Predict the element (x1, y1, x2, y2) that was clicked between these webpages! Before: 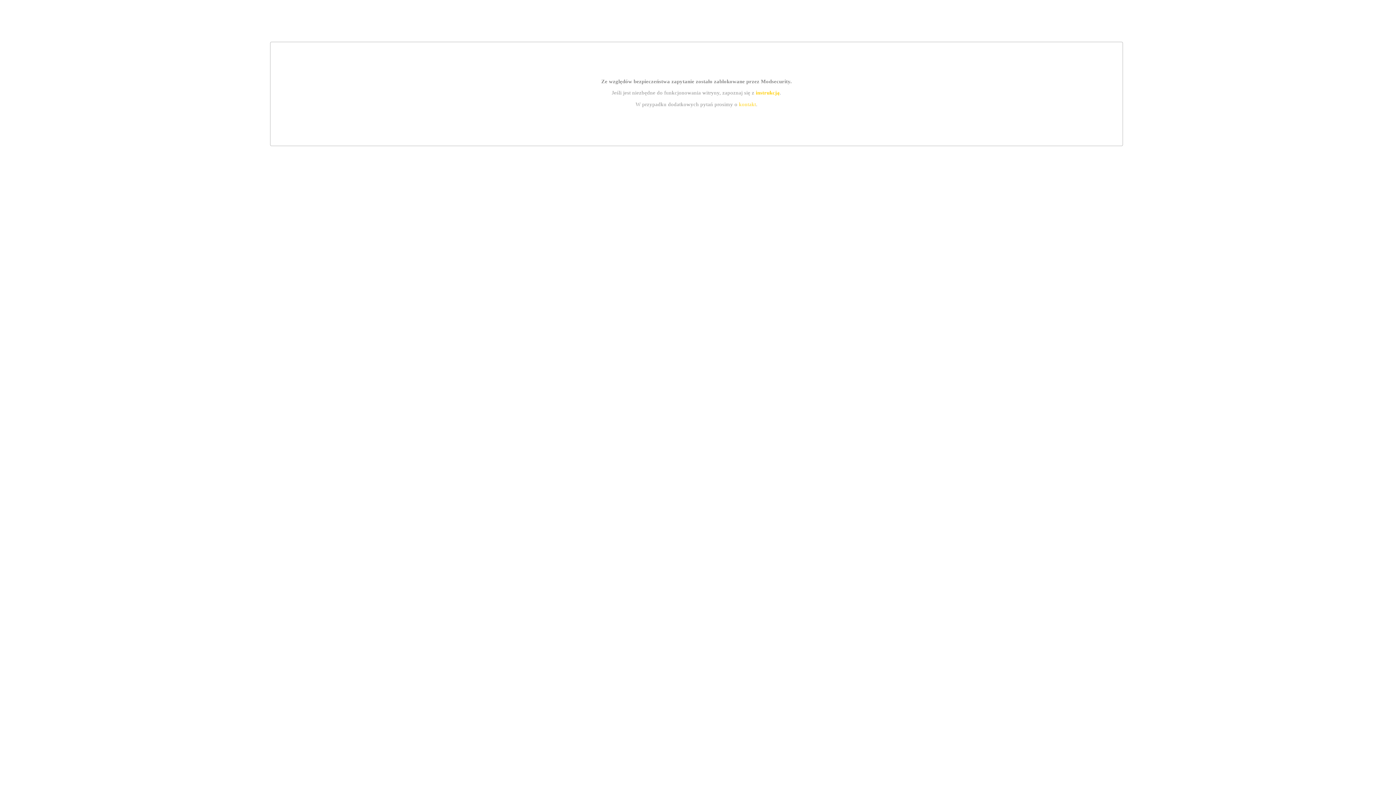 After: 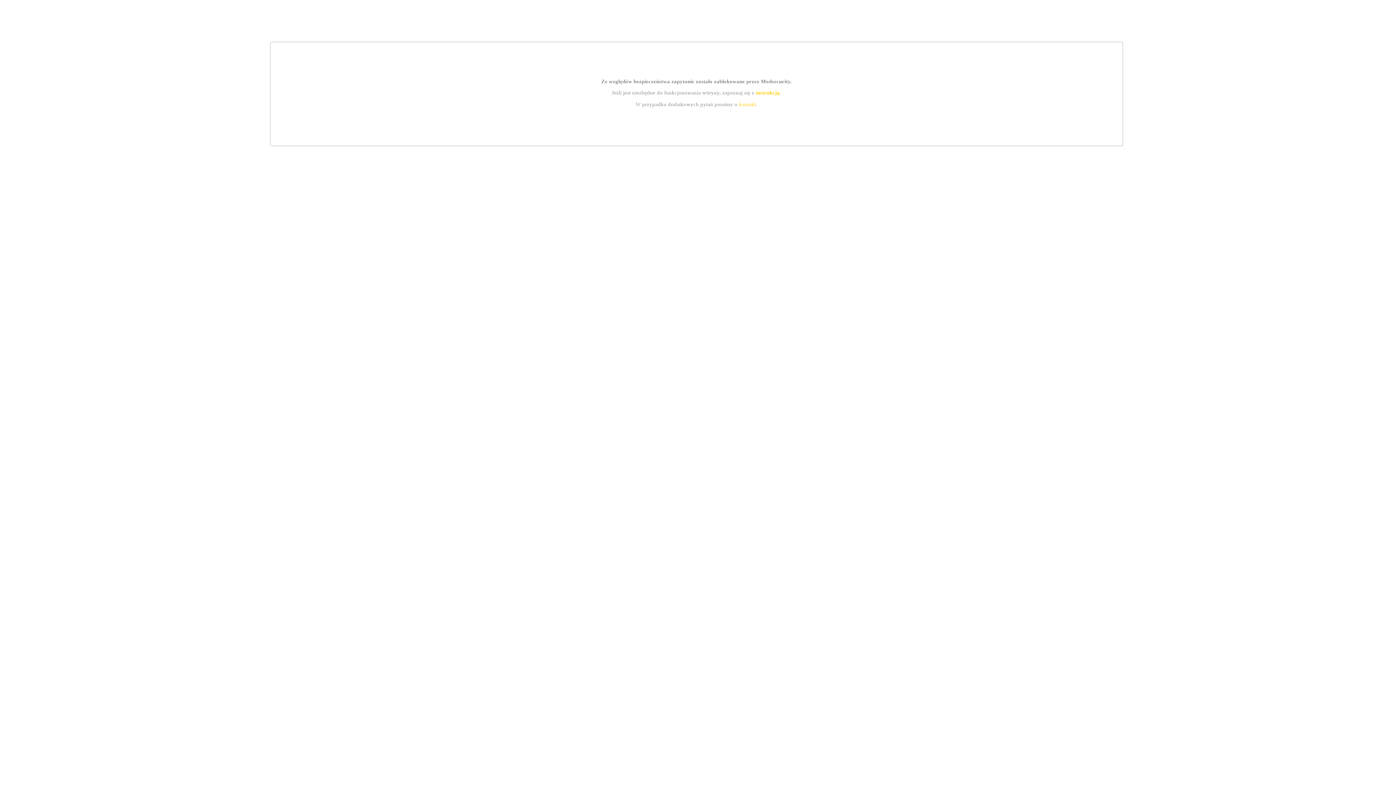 Action: label: kontakt bbox: (739, 101, 756, 107)